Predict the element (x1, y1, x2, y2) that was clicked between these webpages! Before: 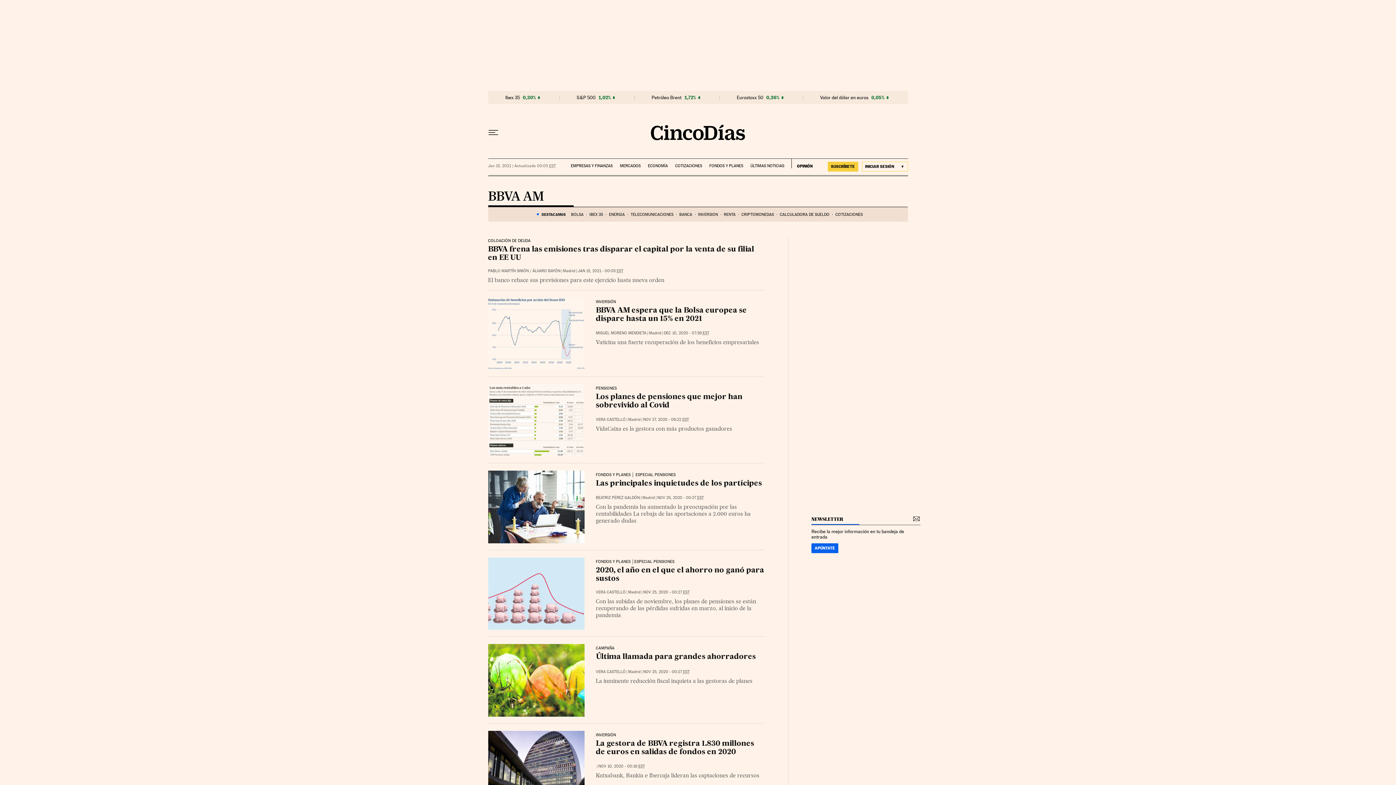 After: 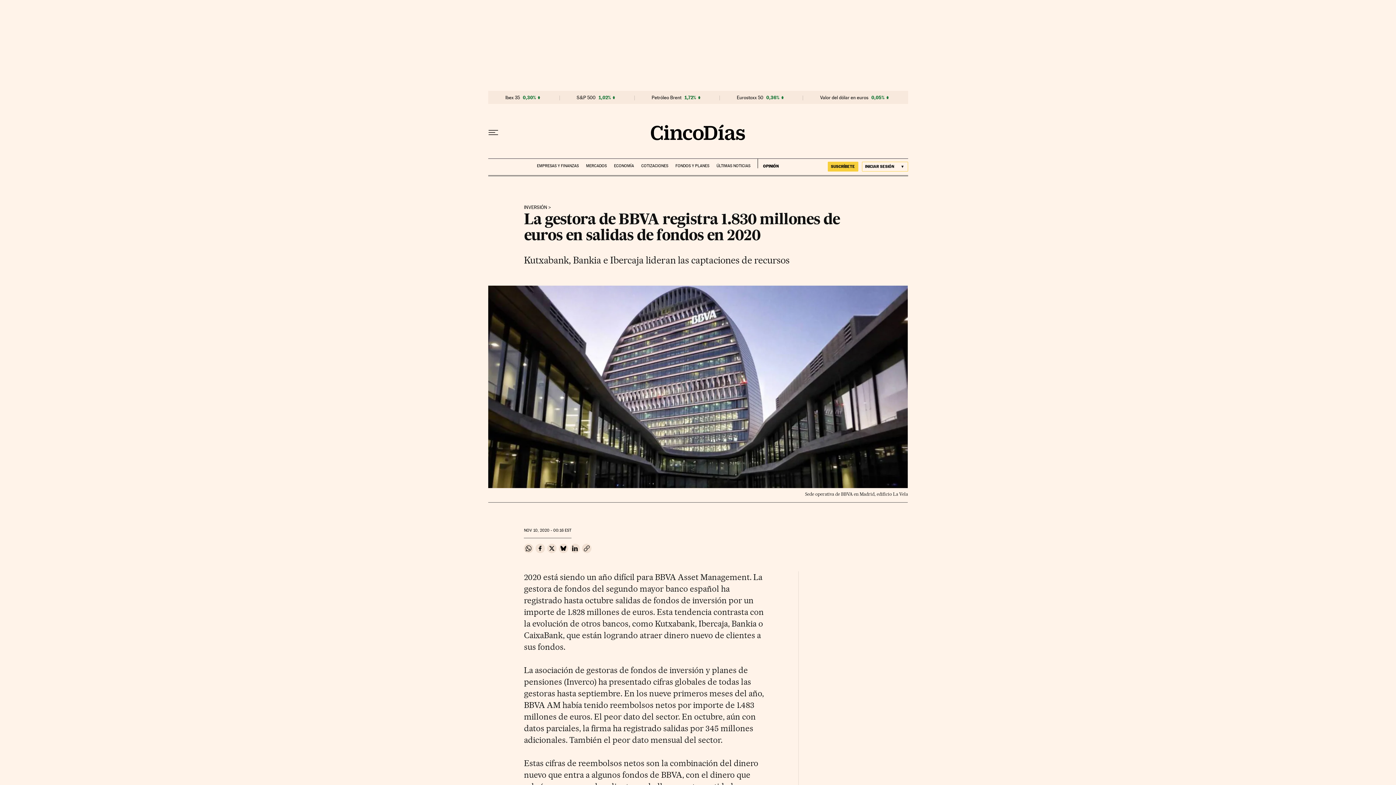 Action: bbox: (488, 731, 584, 803)